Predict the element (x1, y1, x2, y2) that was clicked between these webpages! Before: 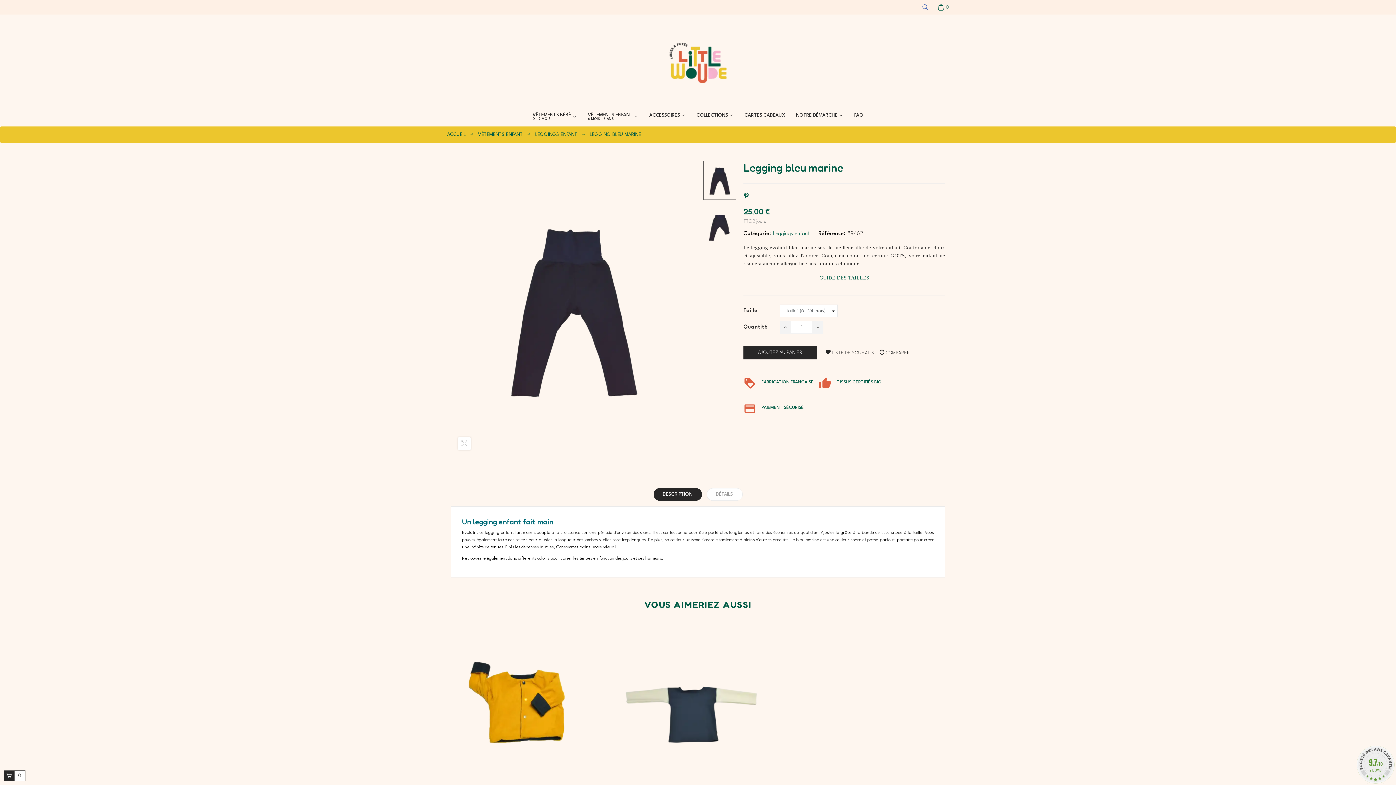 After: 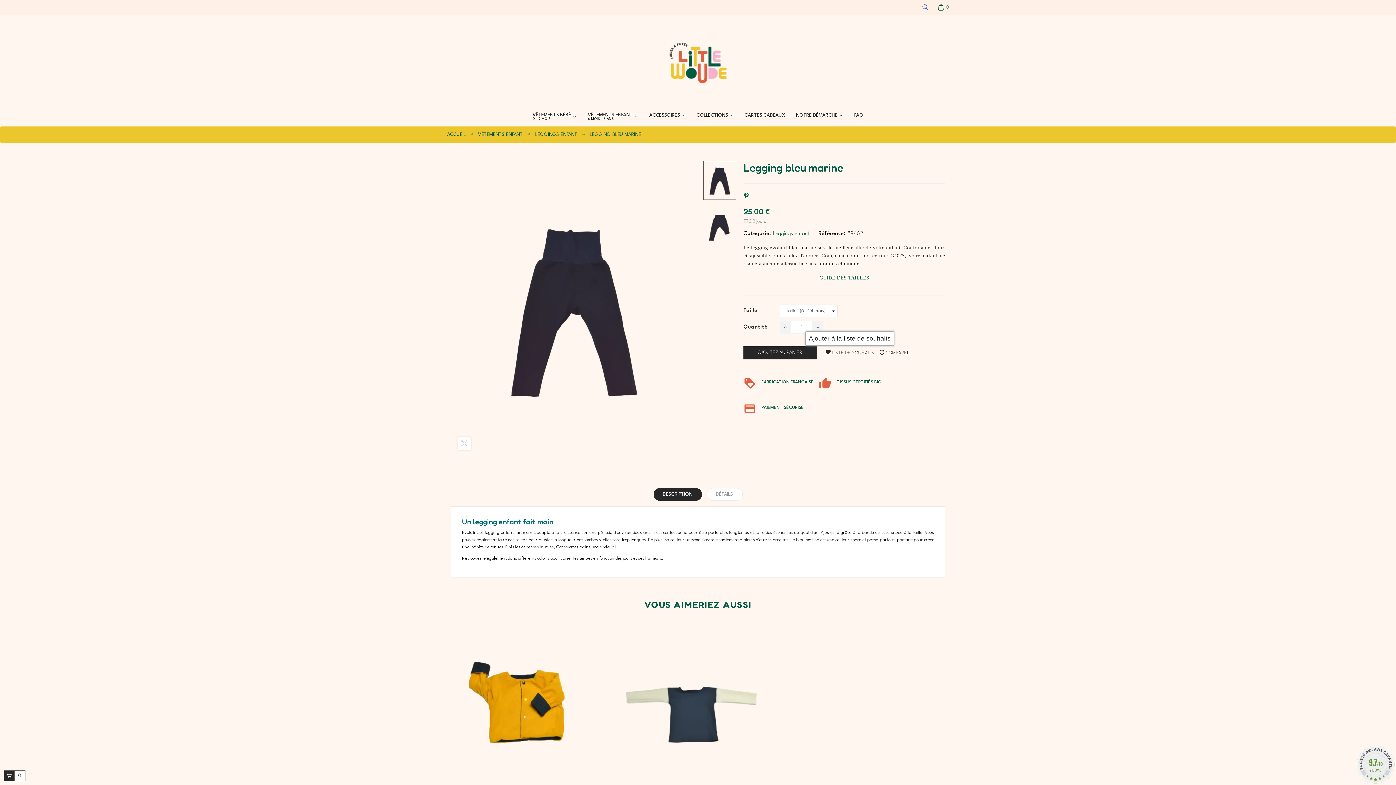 Action: label:  LISTE DE SOUHAITS bbox: (825, 349, 874, 355)